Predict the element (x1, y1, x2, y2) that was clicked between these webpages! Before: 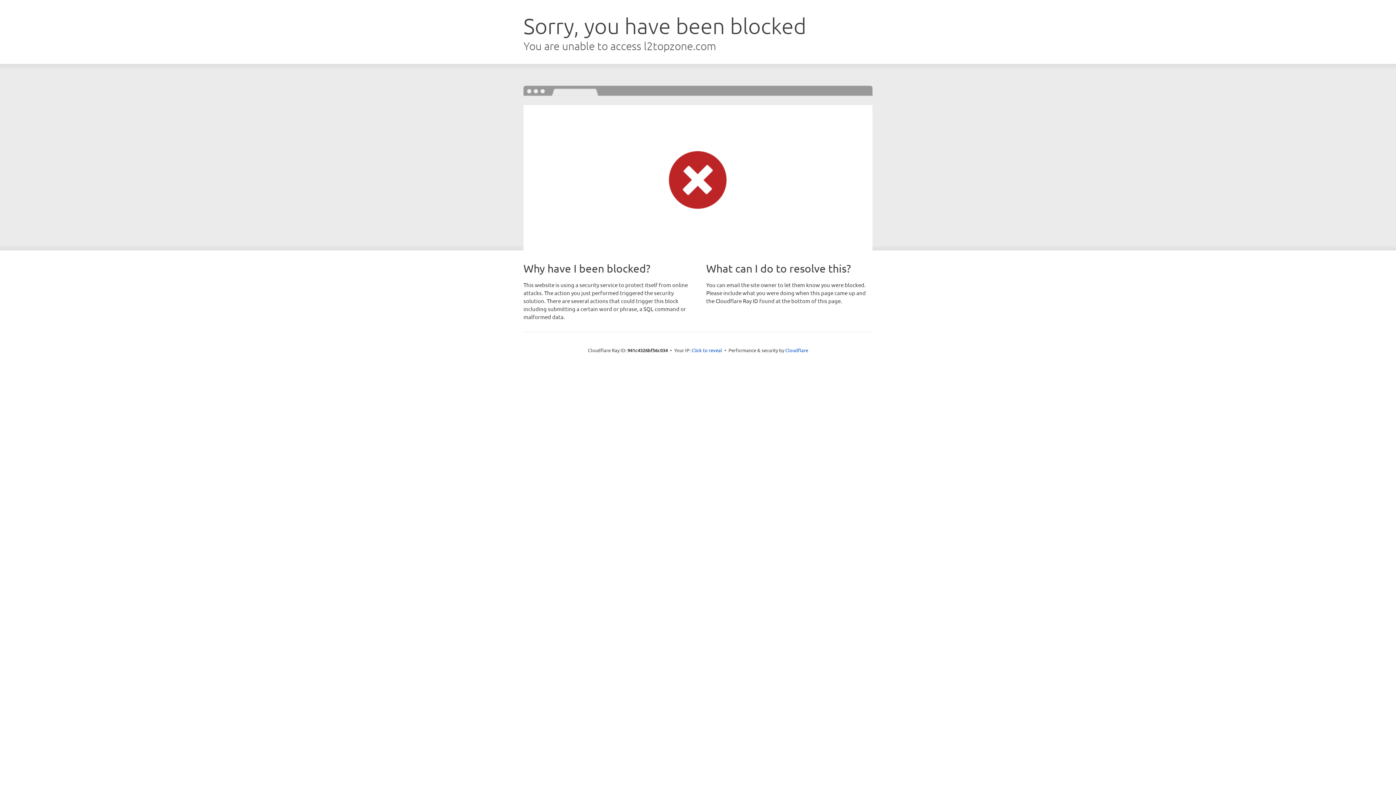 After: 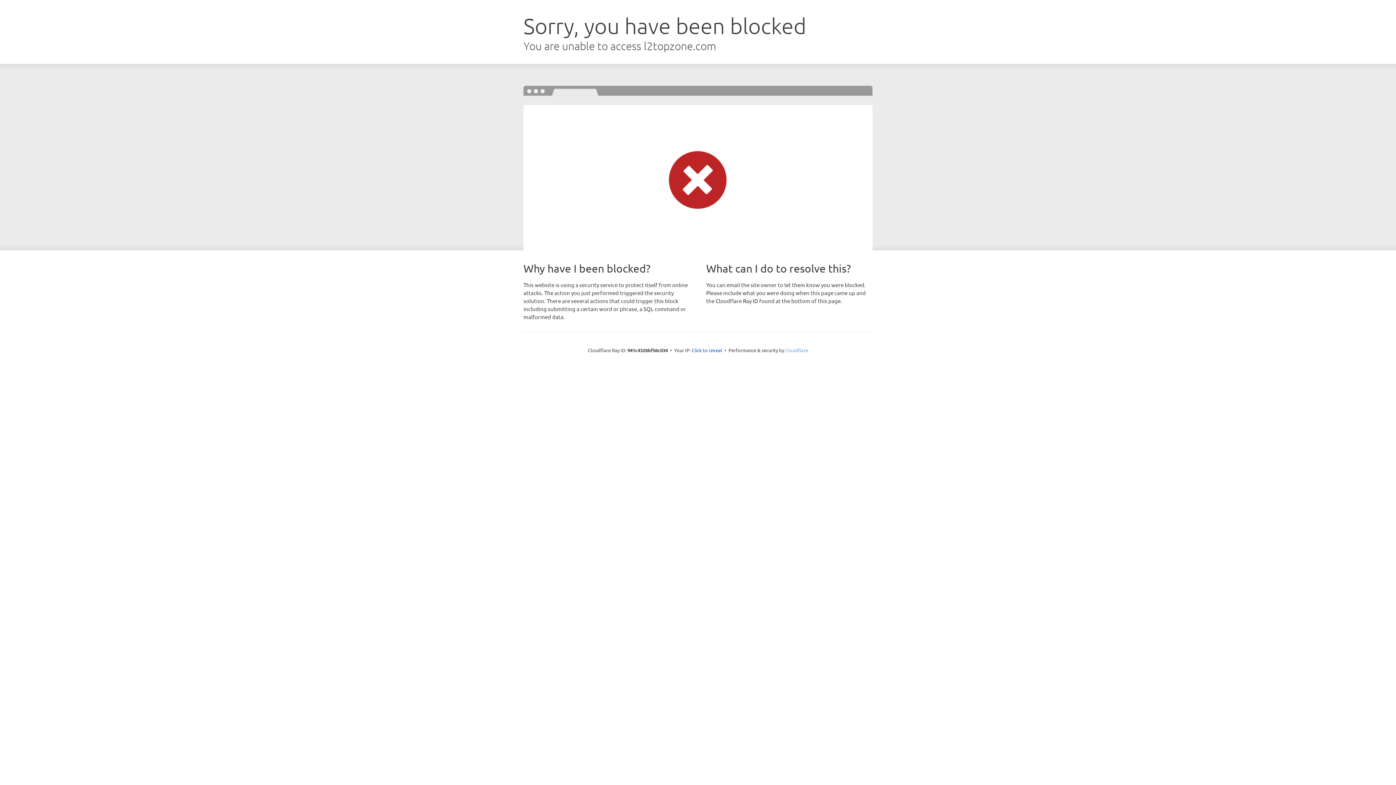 Action: label: Cloudflare bbox: (785, 347, 808, 353)